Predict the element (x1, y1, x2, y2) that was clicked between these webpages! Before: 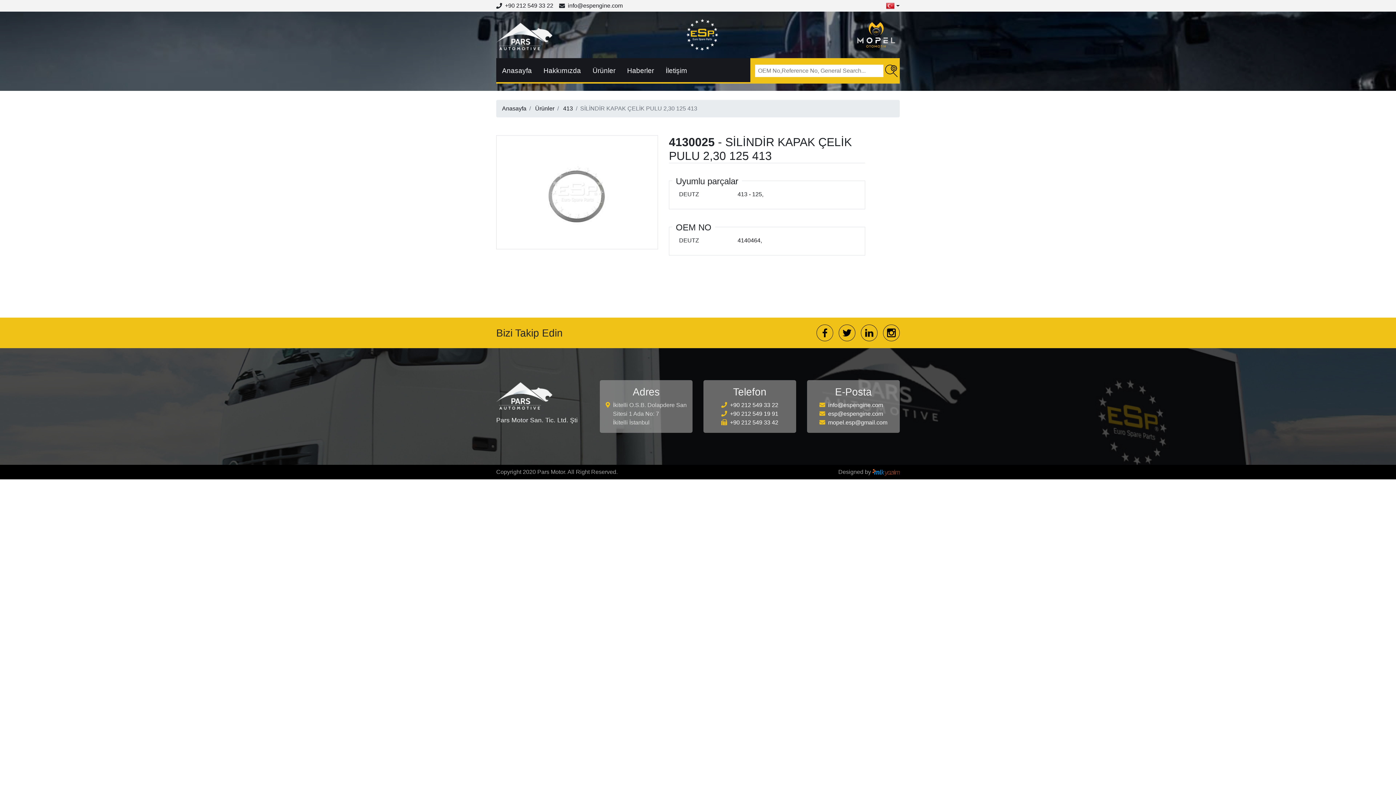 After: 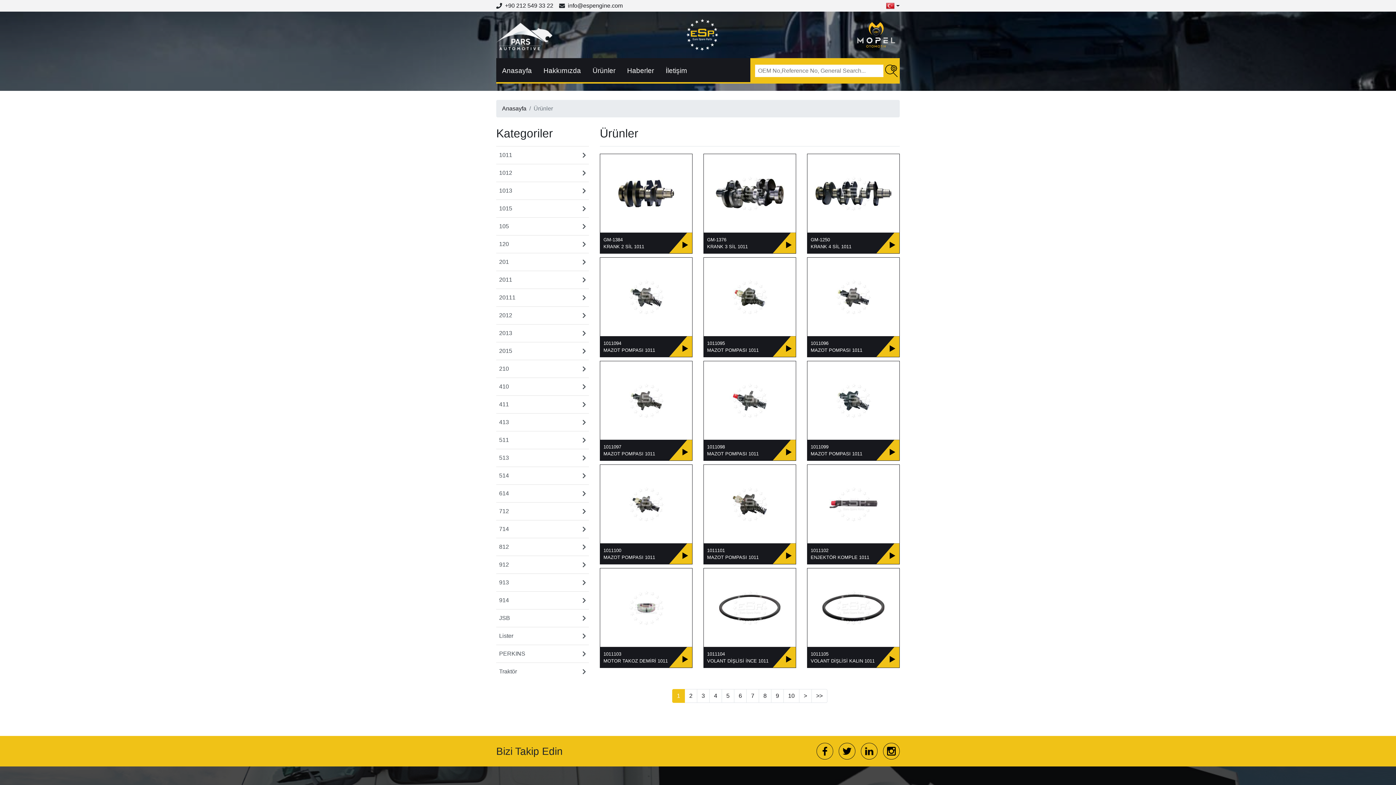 Action: bbox: (586, 58, 621, 82) label: Ürünler